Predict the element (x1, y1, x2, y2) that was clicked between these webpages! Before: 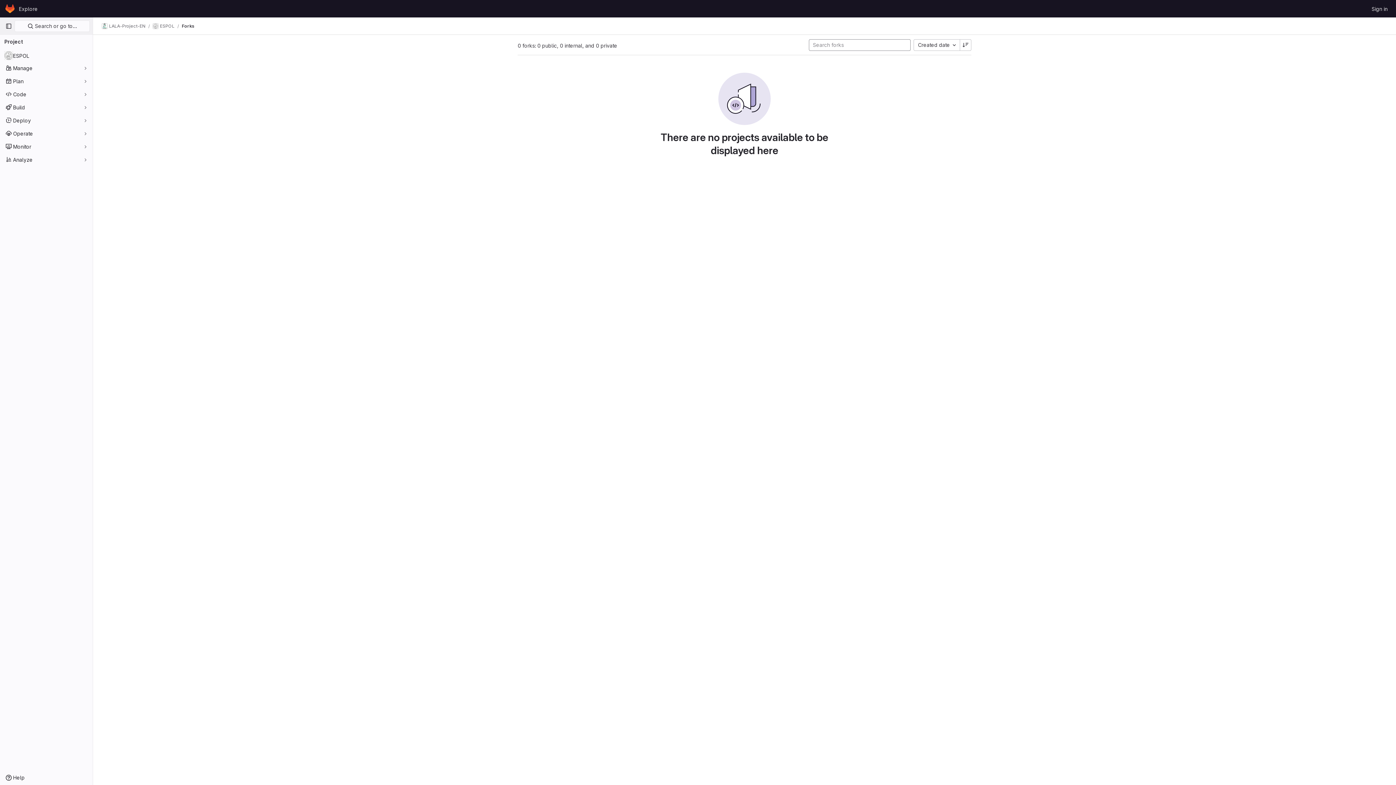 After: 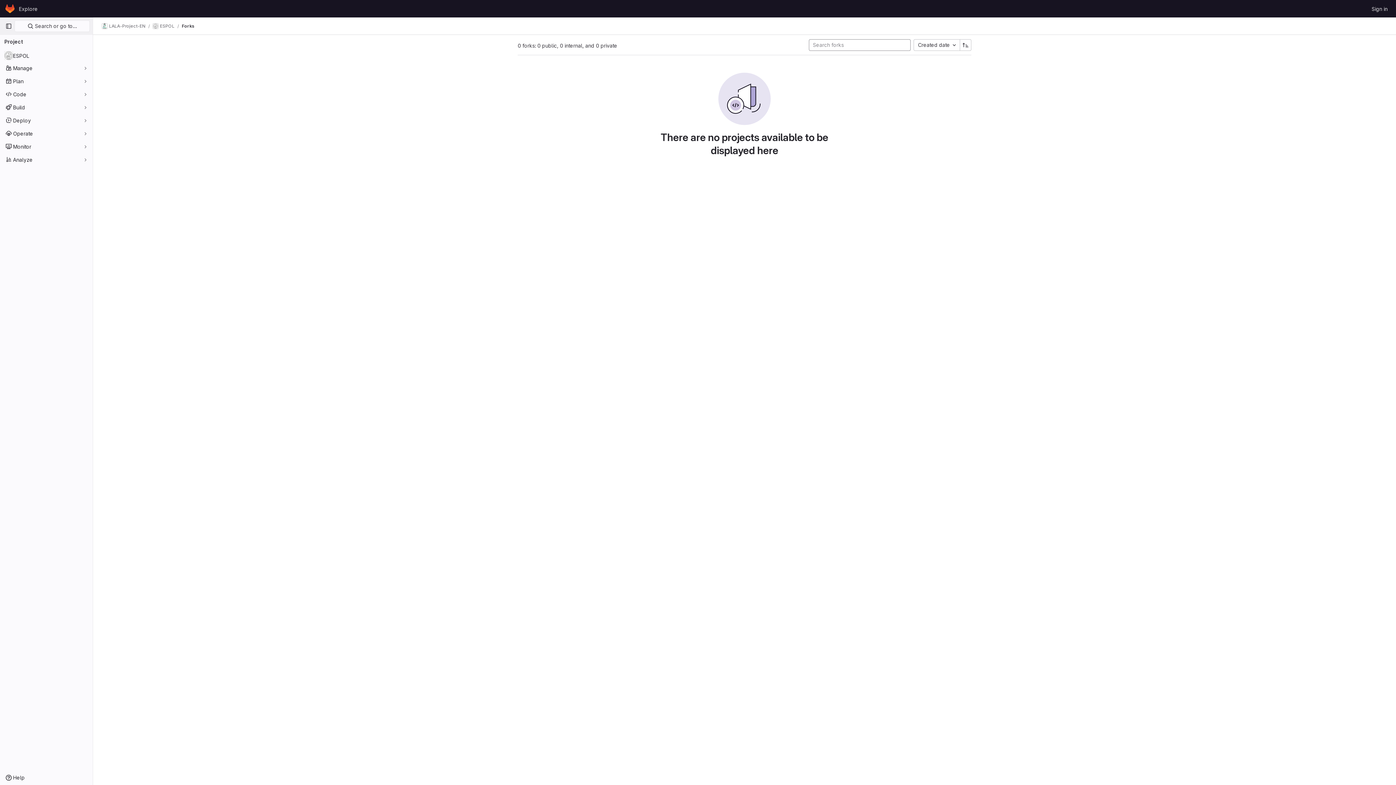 Action: bbox: (960, 39, 971, 50)